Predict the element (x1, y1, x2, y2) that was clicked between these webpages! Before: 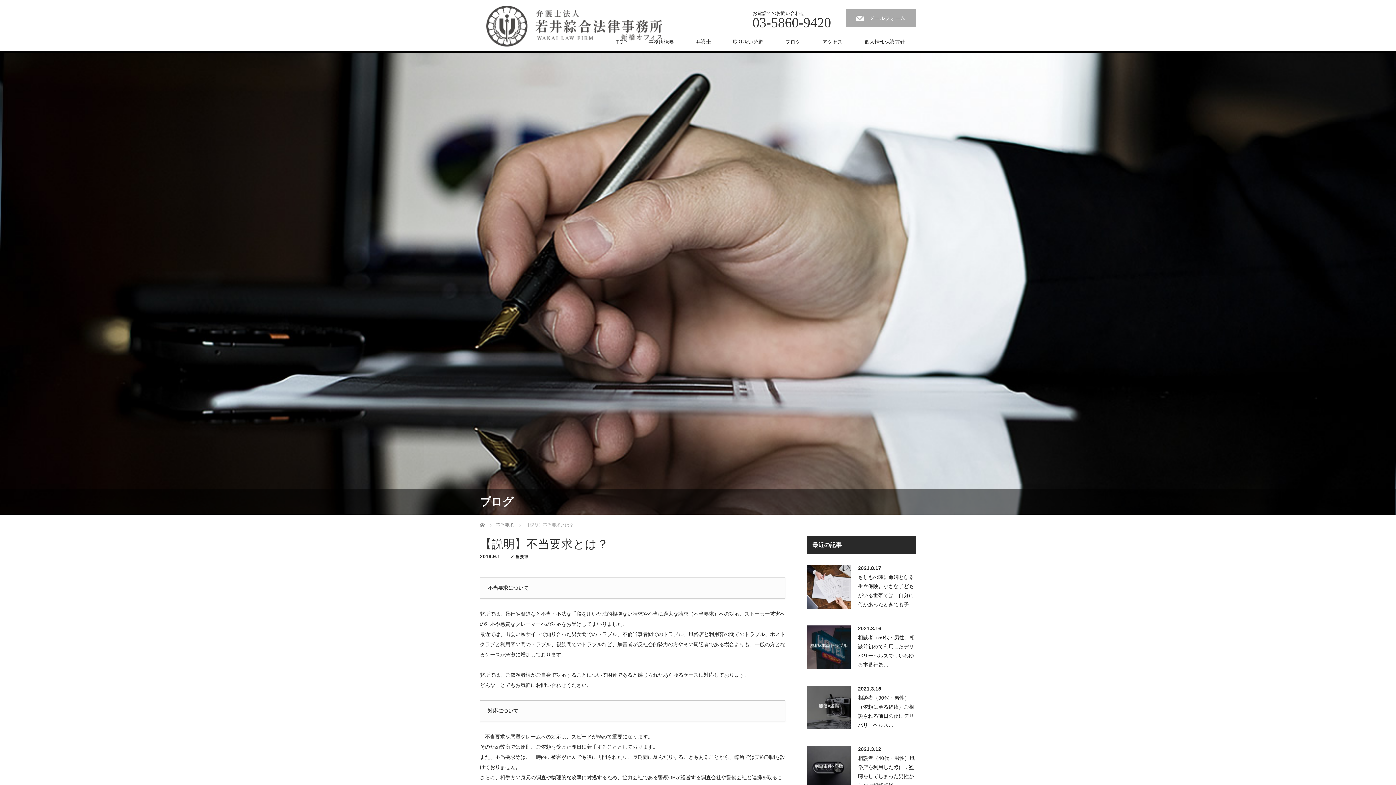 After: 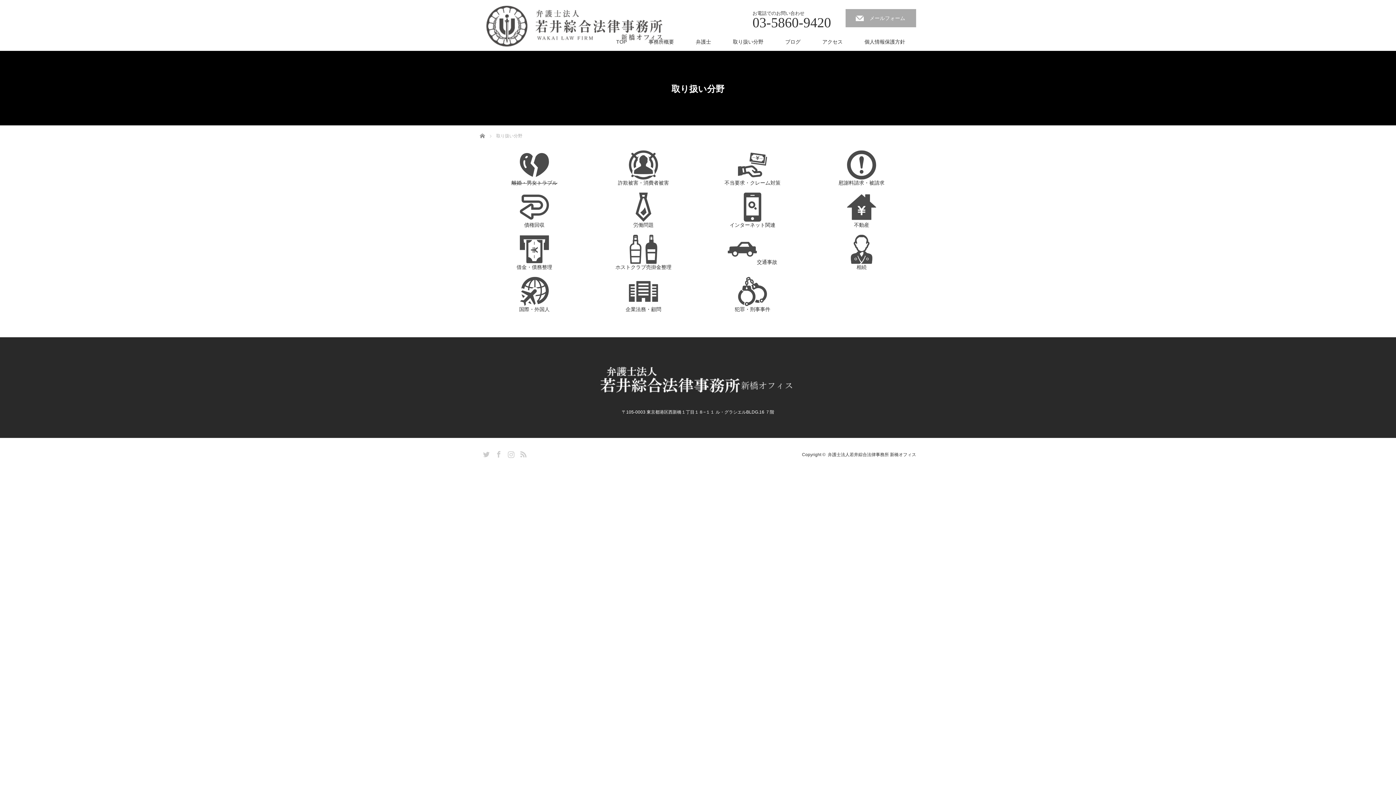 Action: bbox: (722, 32, 774, 50) label: 取り扱い分野